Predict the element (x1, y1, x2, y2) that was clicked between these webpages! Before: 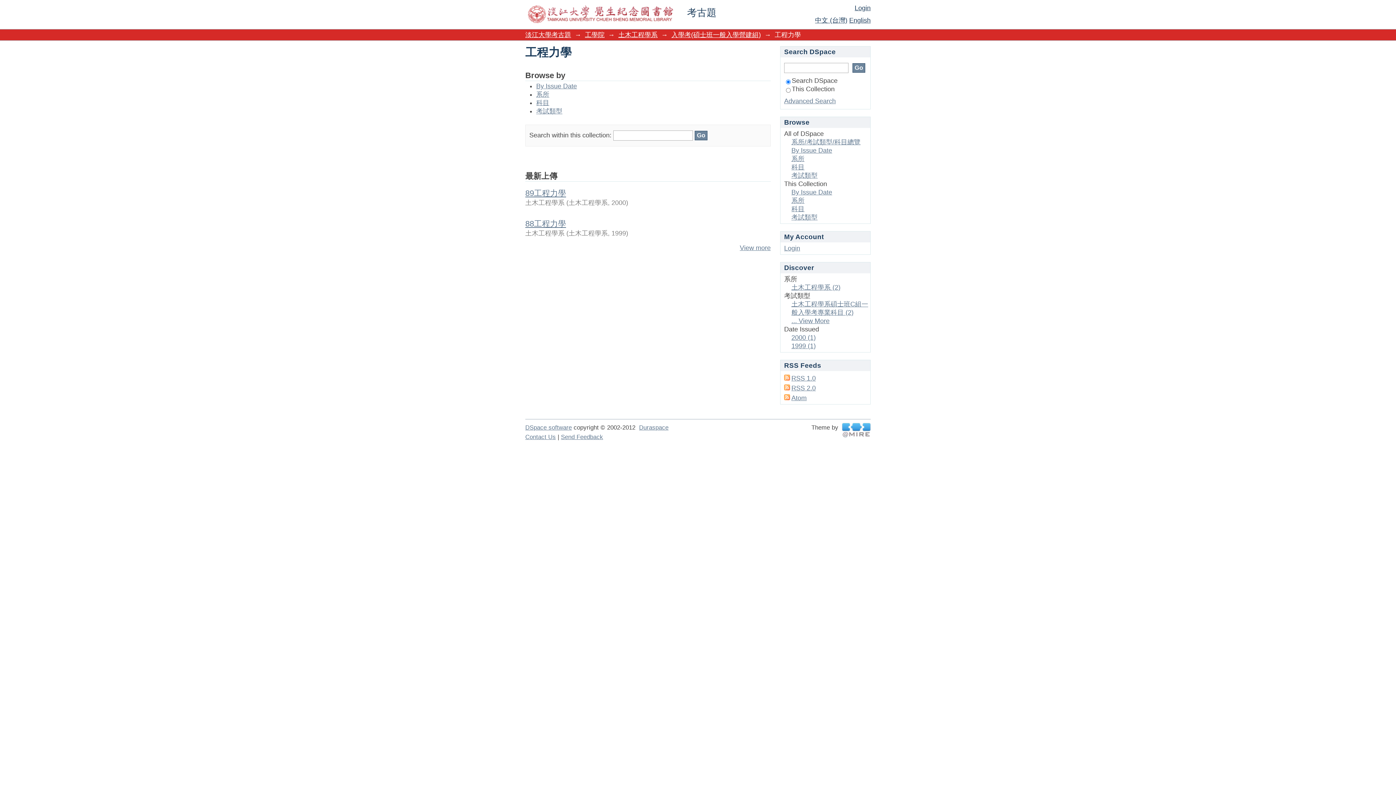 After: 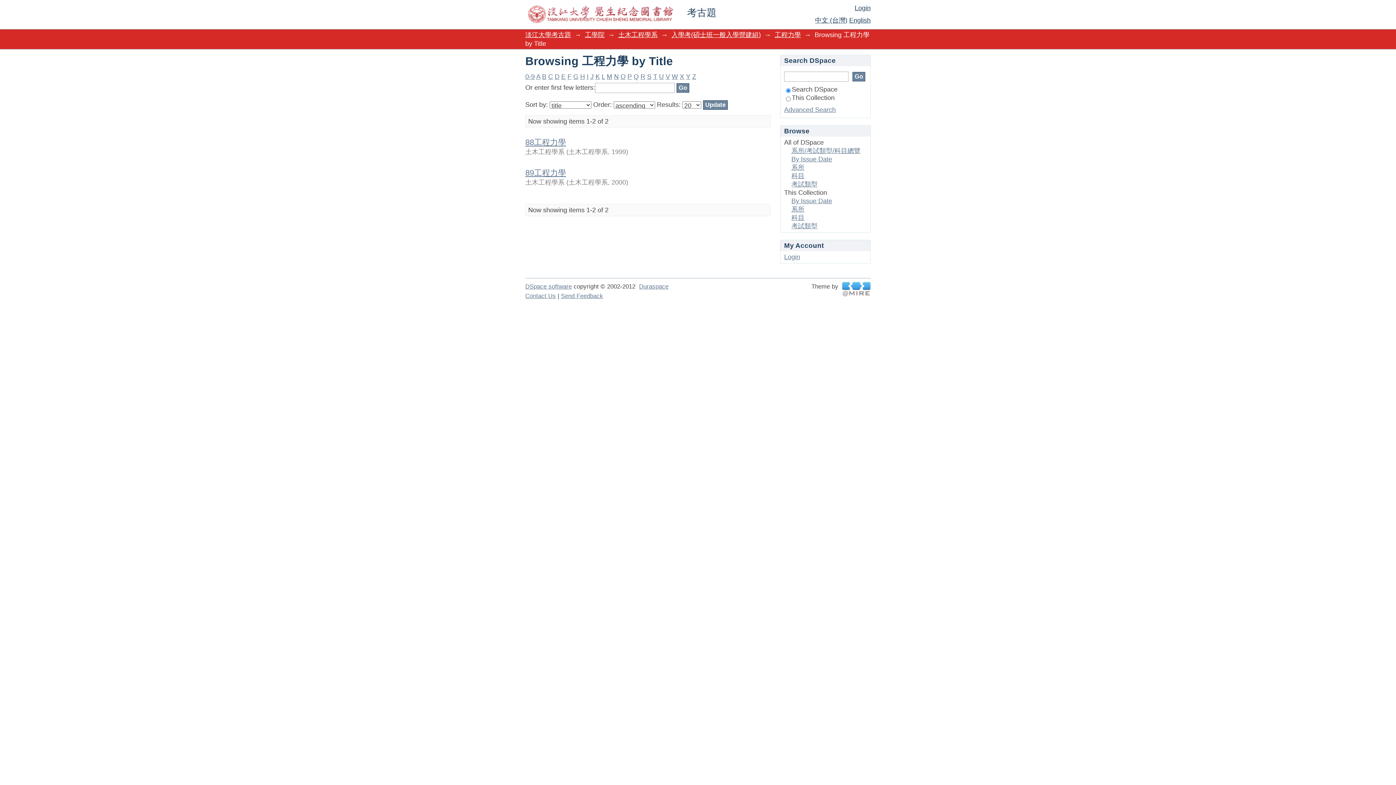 Action: bbox: (791, 205, 804, 212) label: 科目